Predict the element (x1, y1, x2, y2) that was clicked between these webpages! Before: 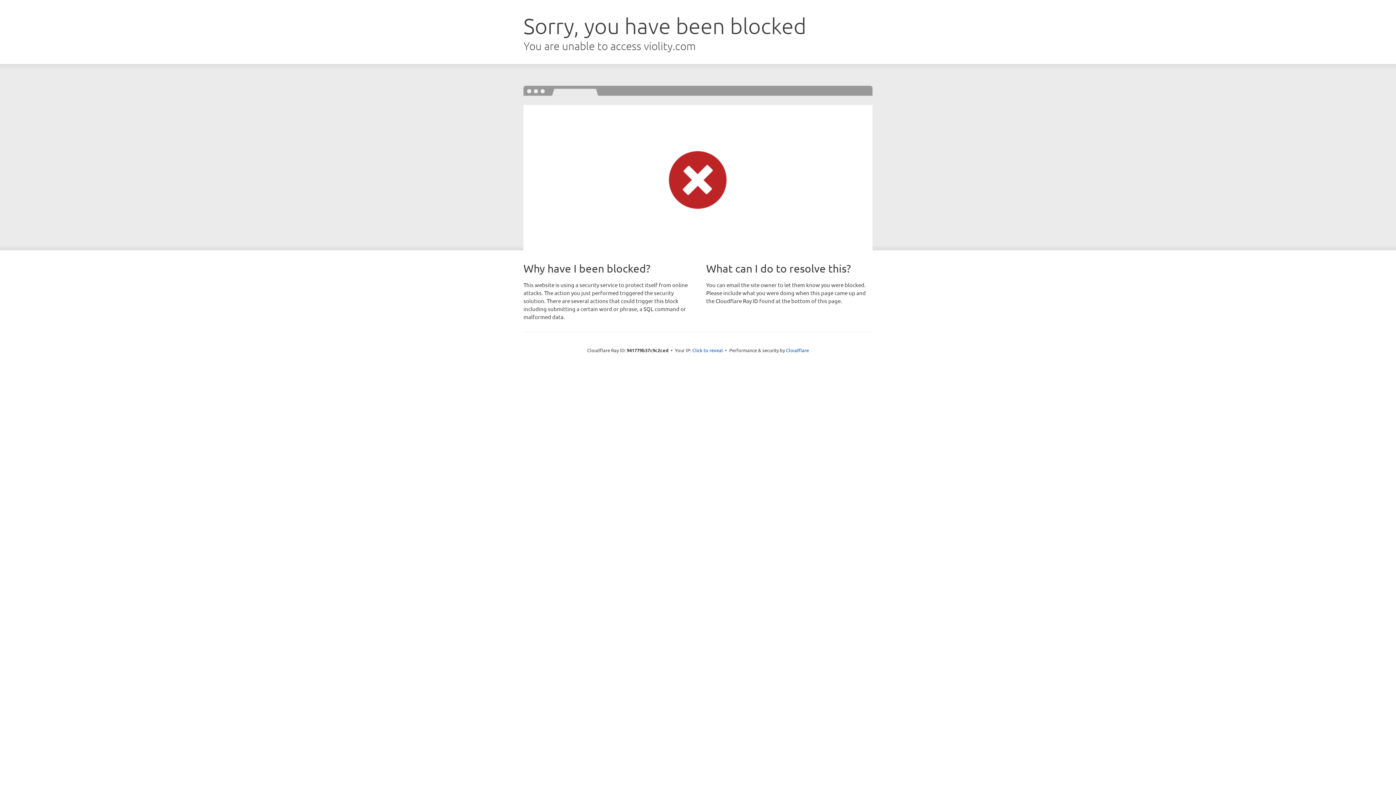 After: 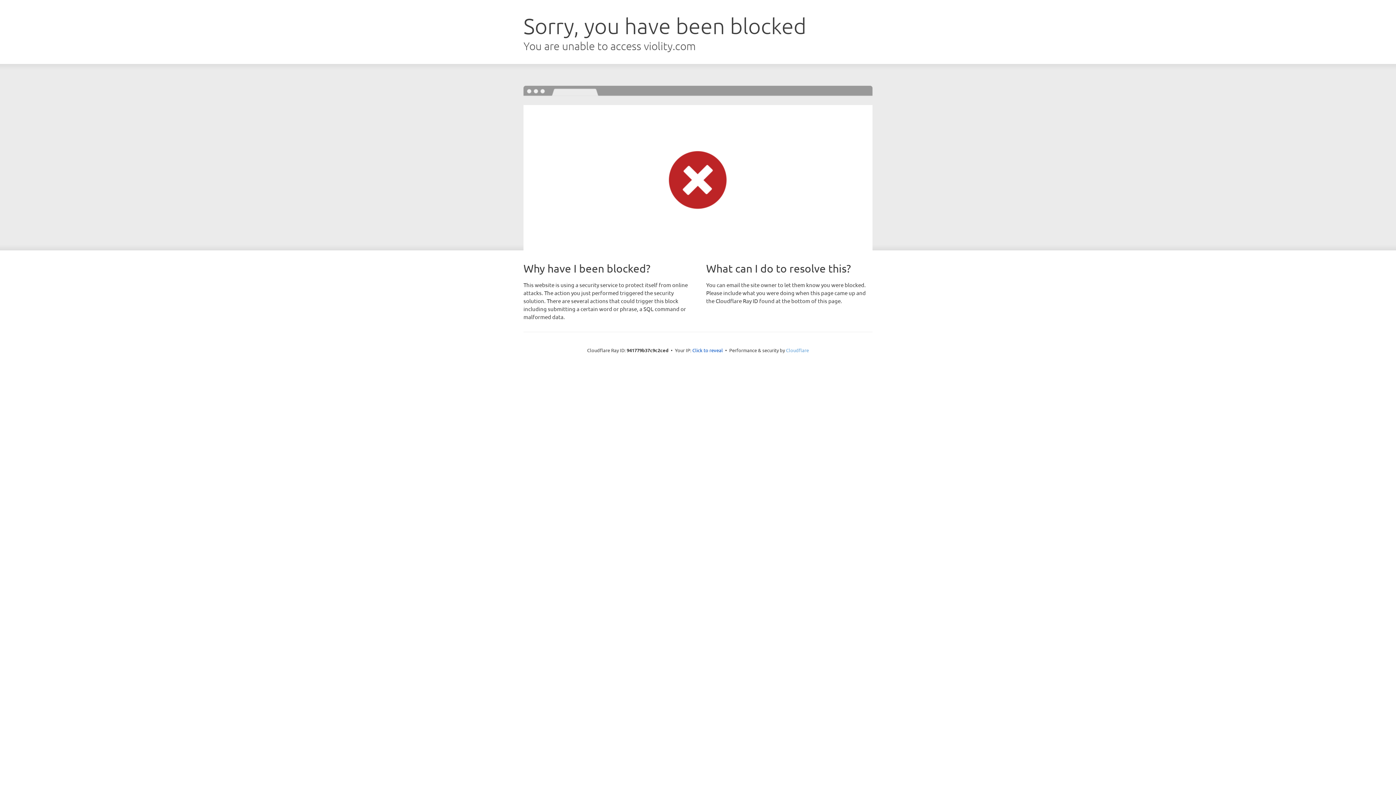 Action: label: Cloudflare bbox: (786, 347, 809, 353)